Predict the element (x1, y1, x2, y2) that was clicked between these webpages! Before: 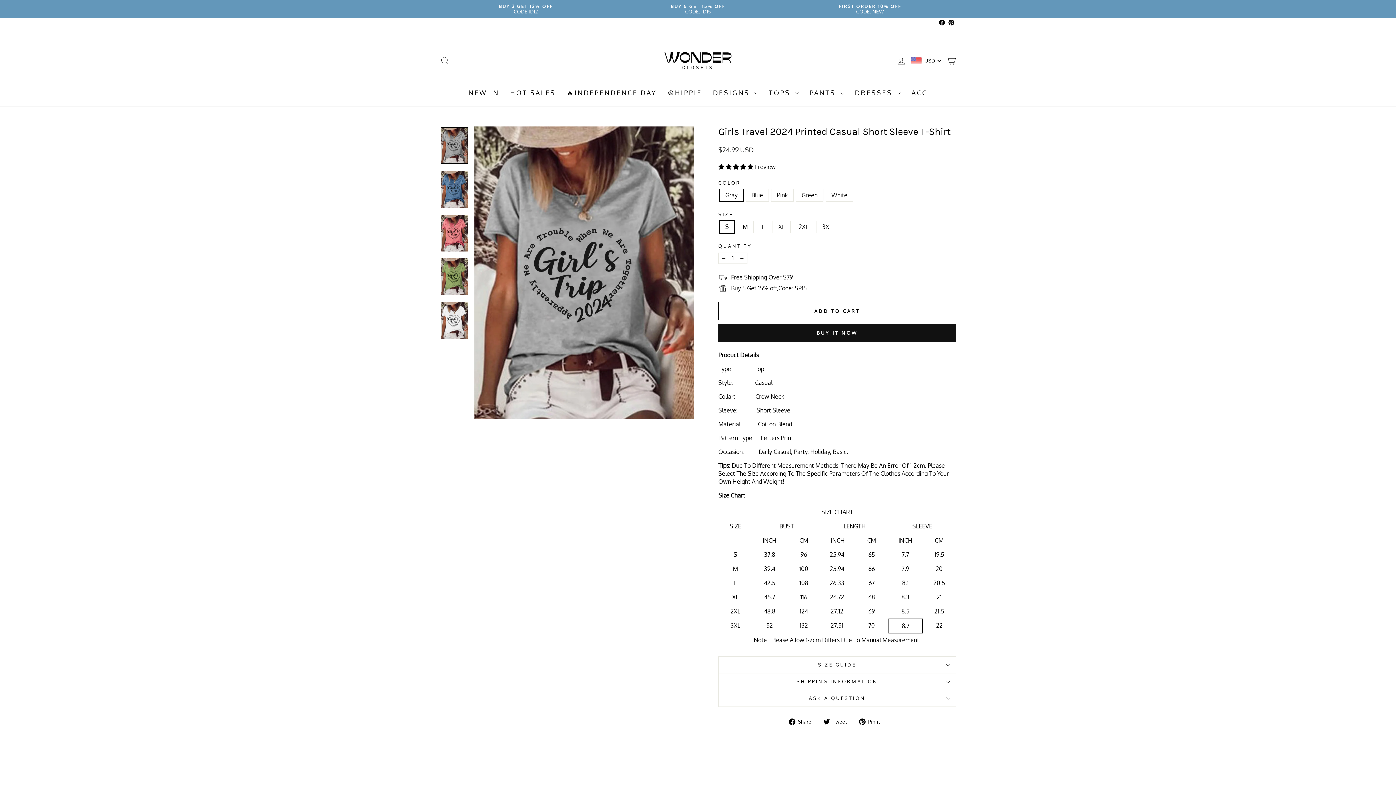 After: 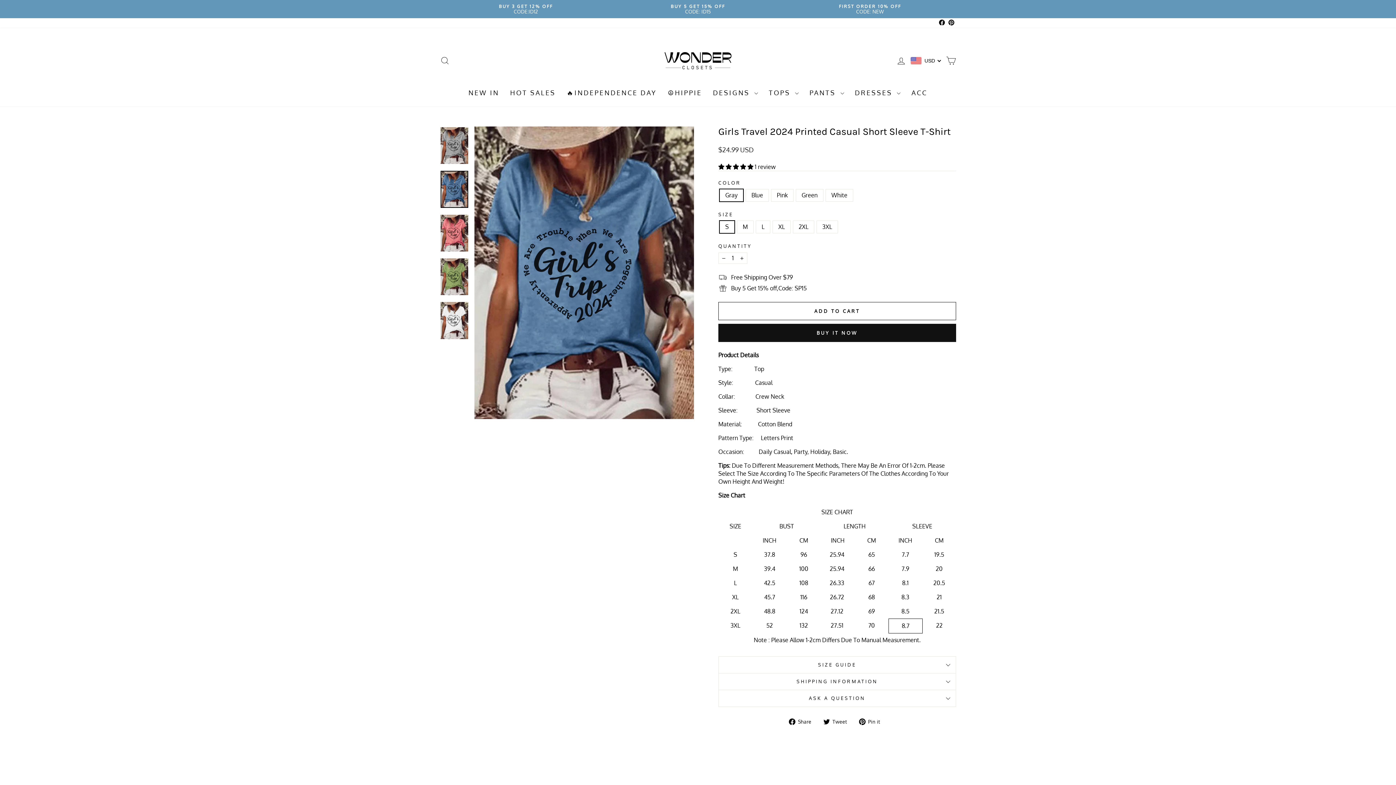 Action: bbox: (440, 171, 468, 207)